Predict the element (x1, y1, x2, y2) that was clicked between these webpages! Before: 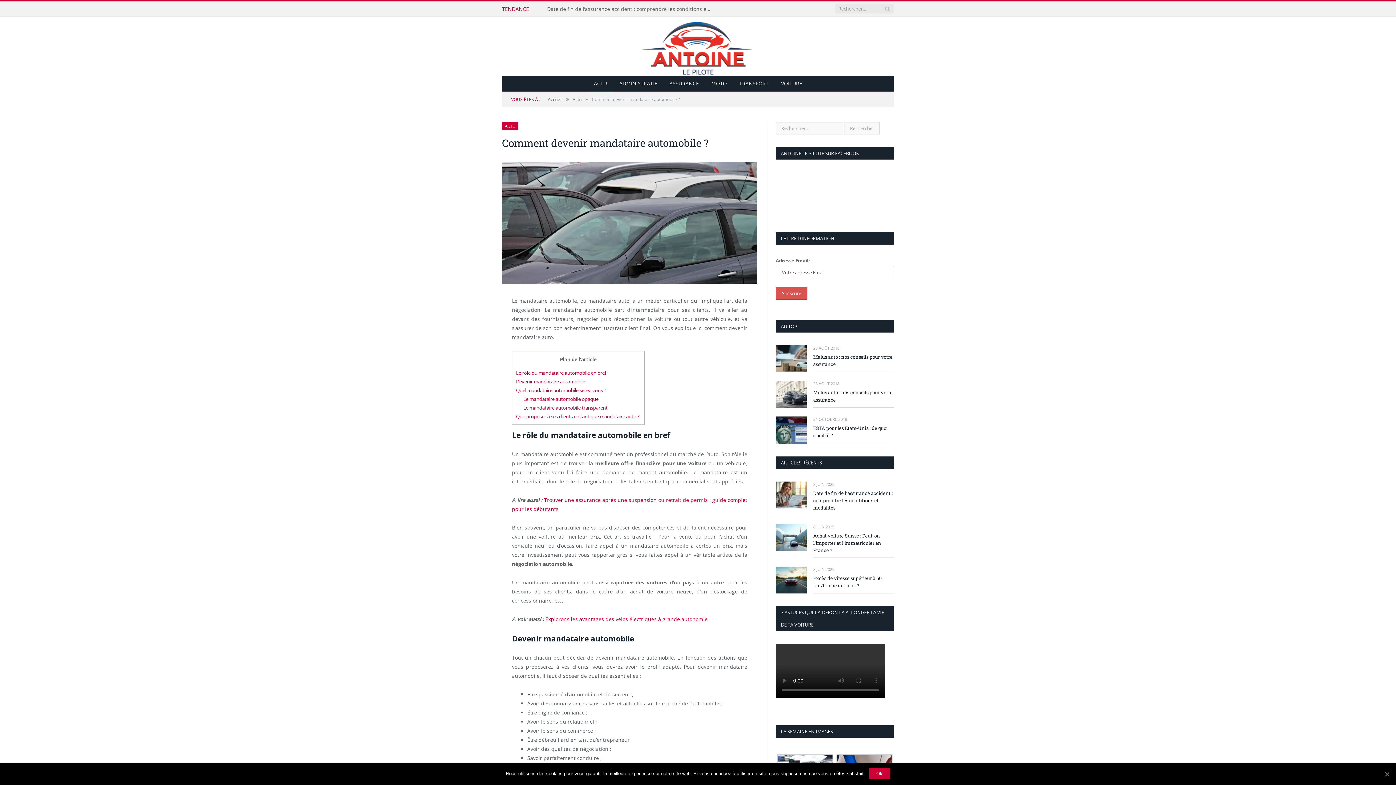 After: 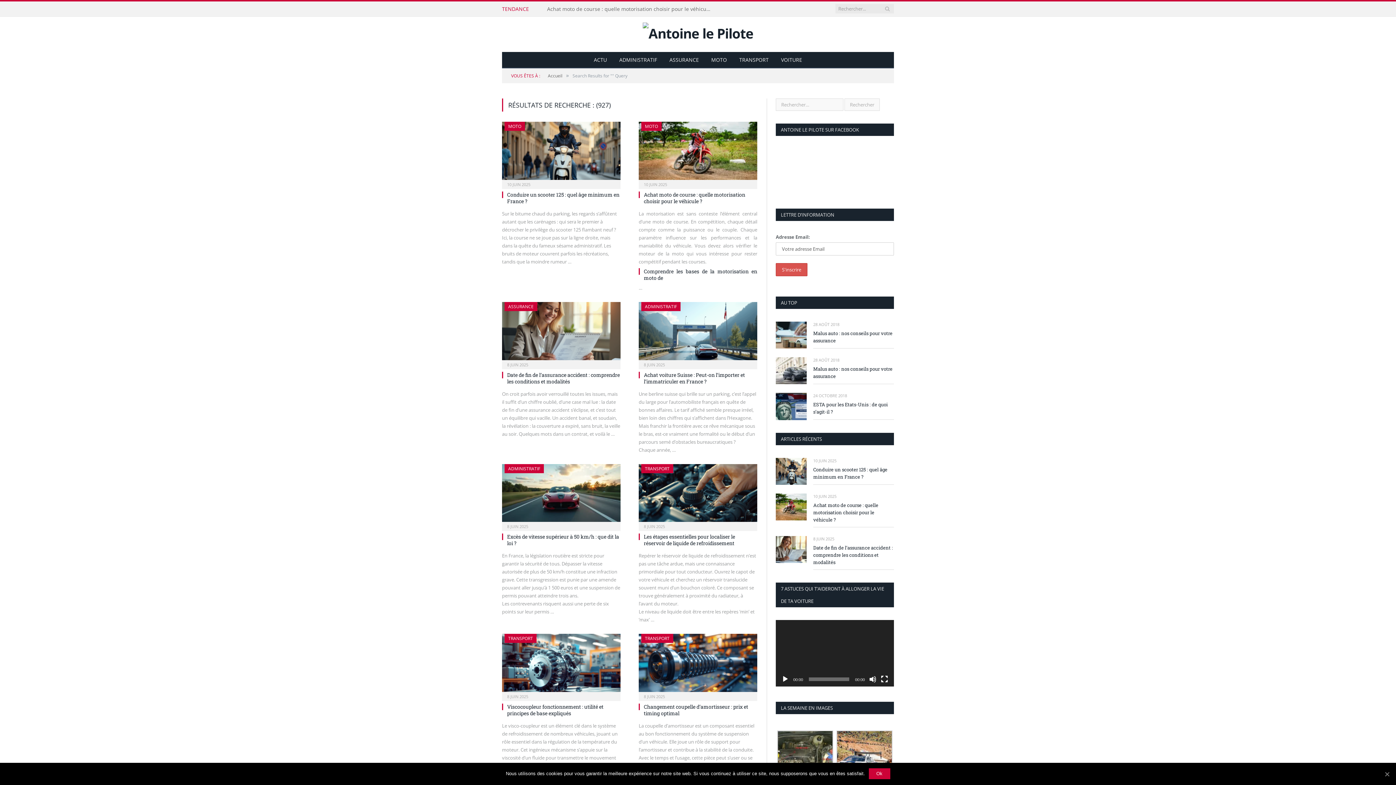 Action: bbox: (884, 4, 891, 13)